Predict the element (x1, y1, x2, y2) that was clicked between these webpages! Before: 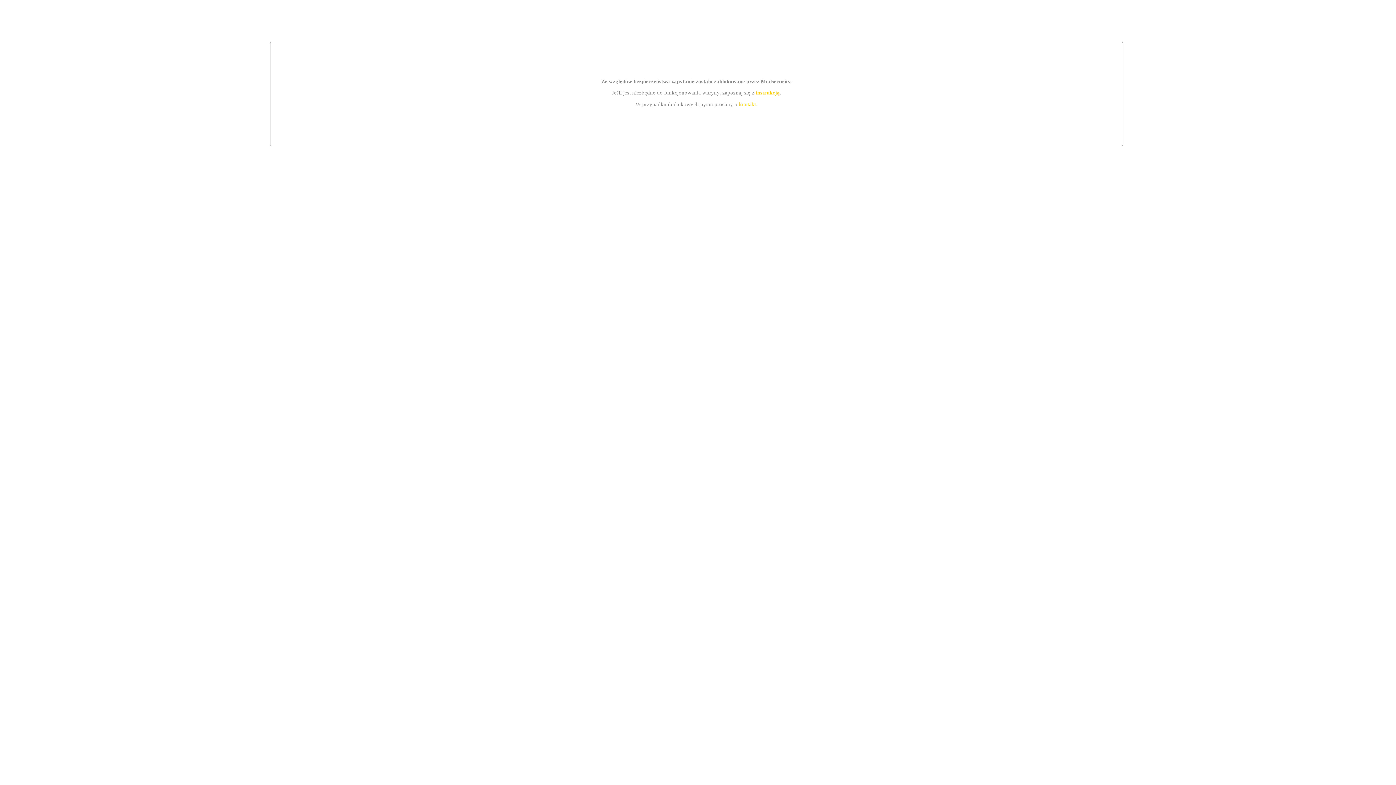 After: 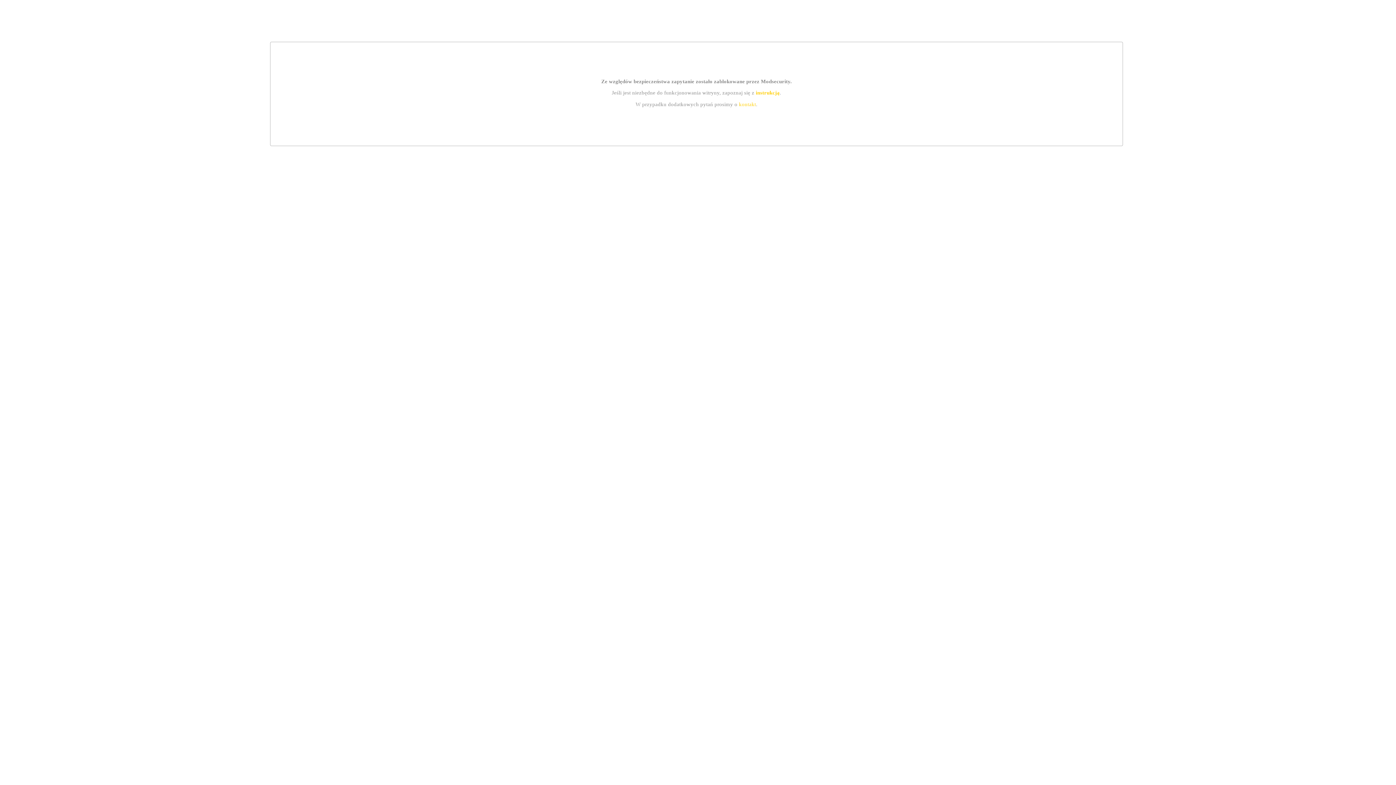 Action: bbox: (755, 89, 779, 95) label: instrukcją